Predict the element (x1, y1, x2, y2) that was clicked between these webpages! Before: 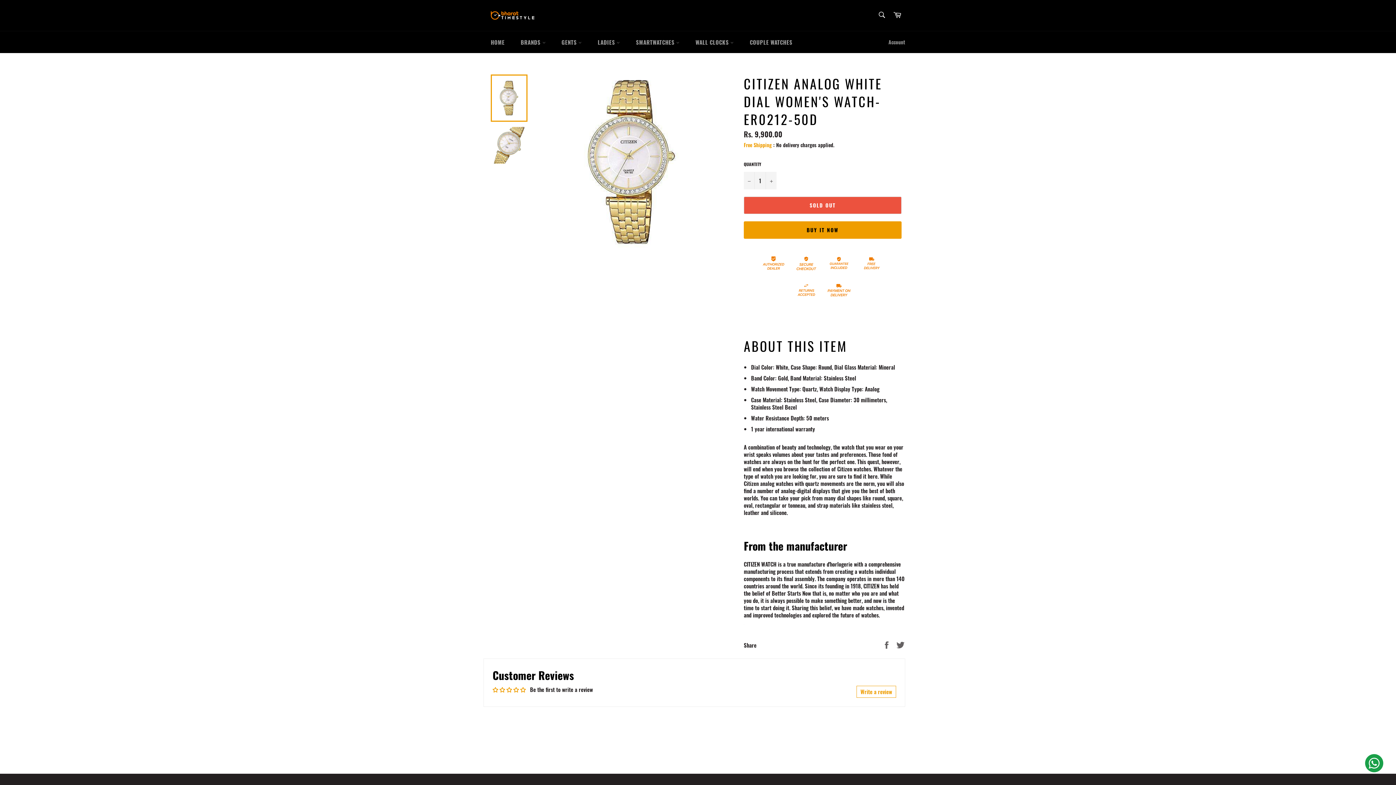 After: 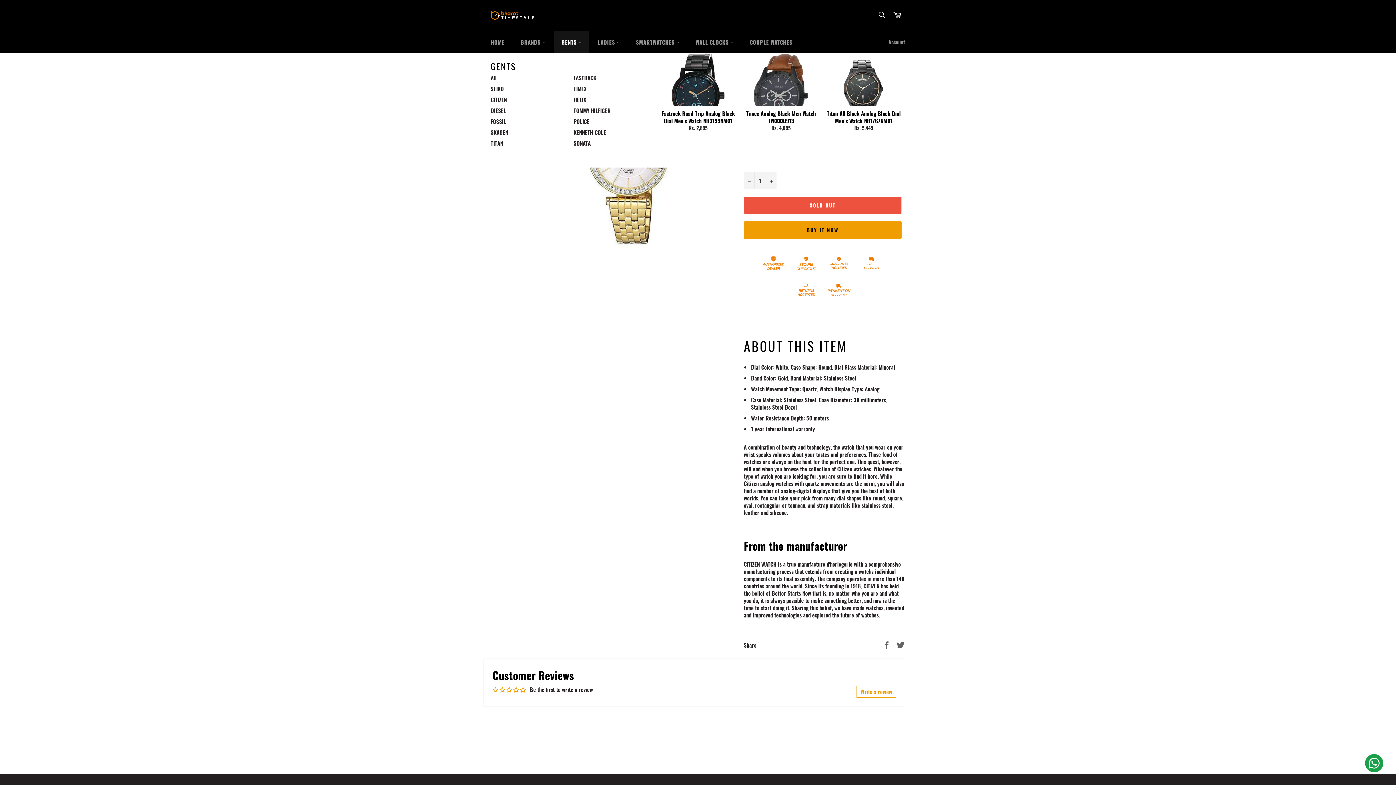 Action: bbox: (554, 31, 589, 53) label: GENTS 